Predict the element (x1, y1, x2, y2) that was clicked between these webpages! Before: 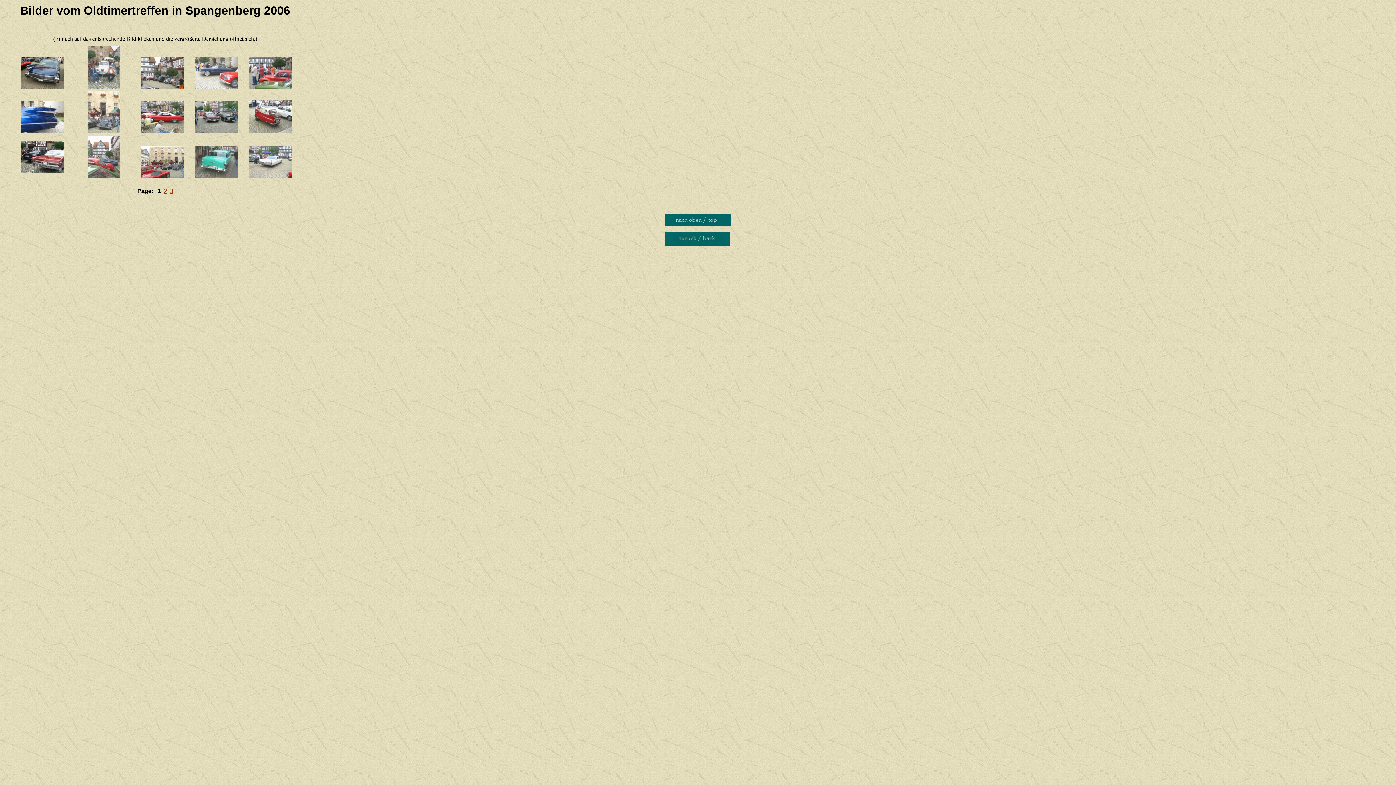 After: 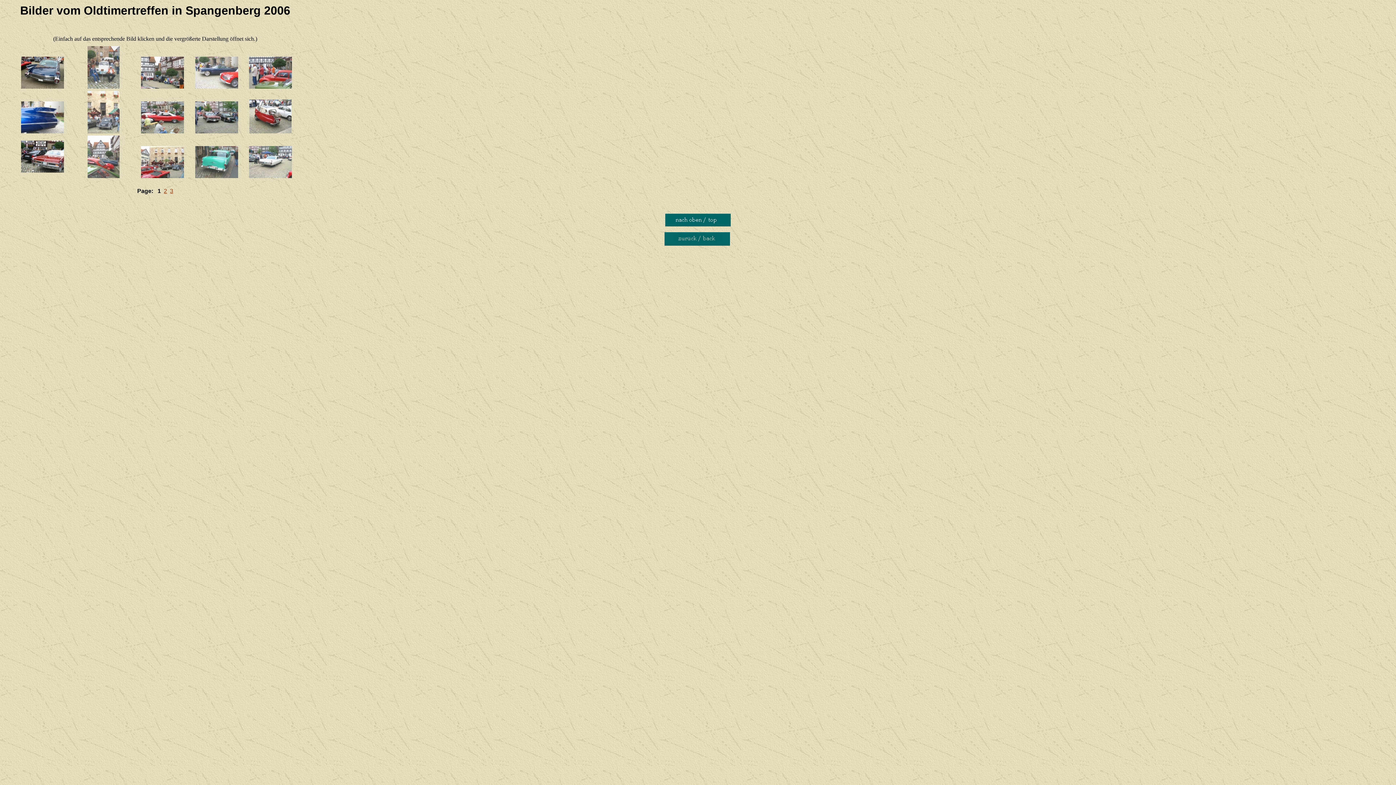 Action: bbox: (20, 130, 63, 134)